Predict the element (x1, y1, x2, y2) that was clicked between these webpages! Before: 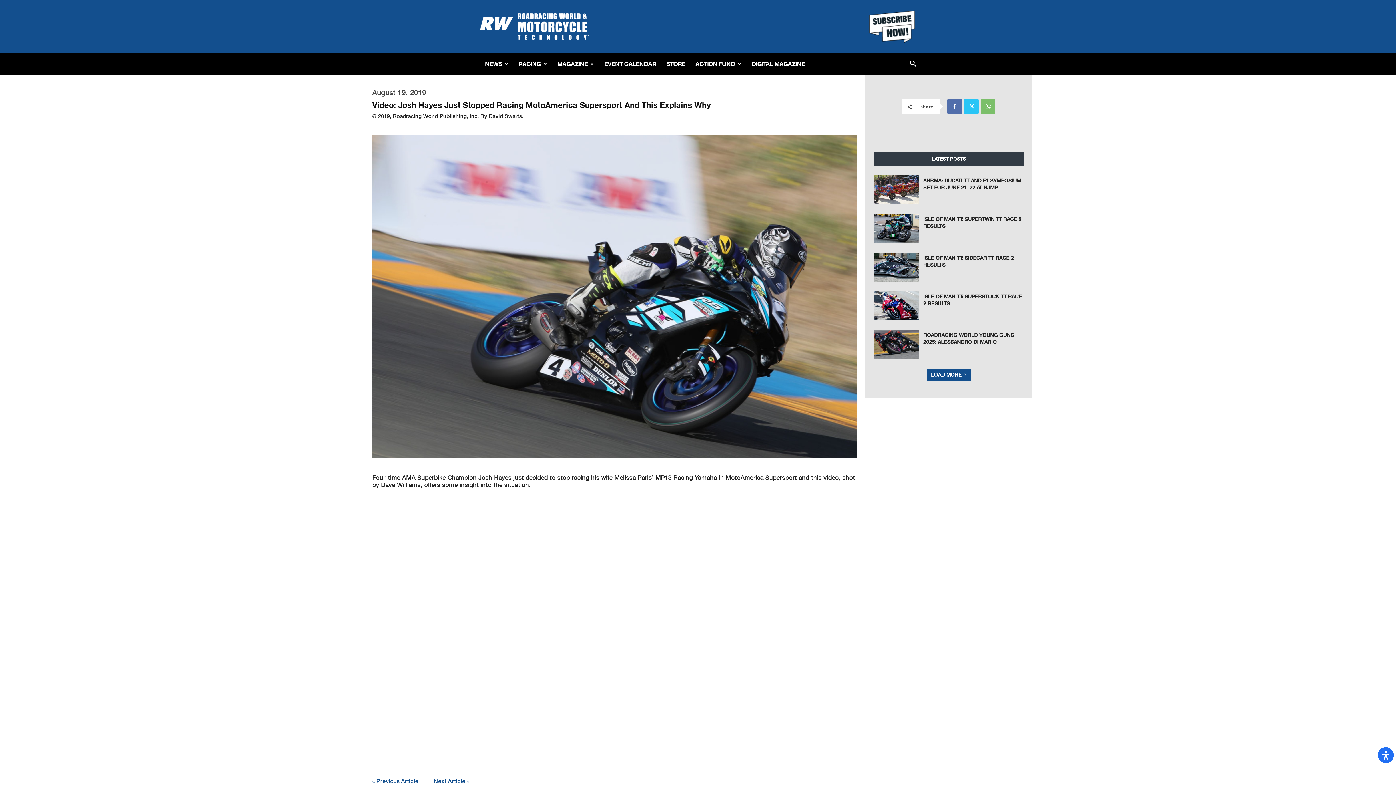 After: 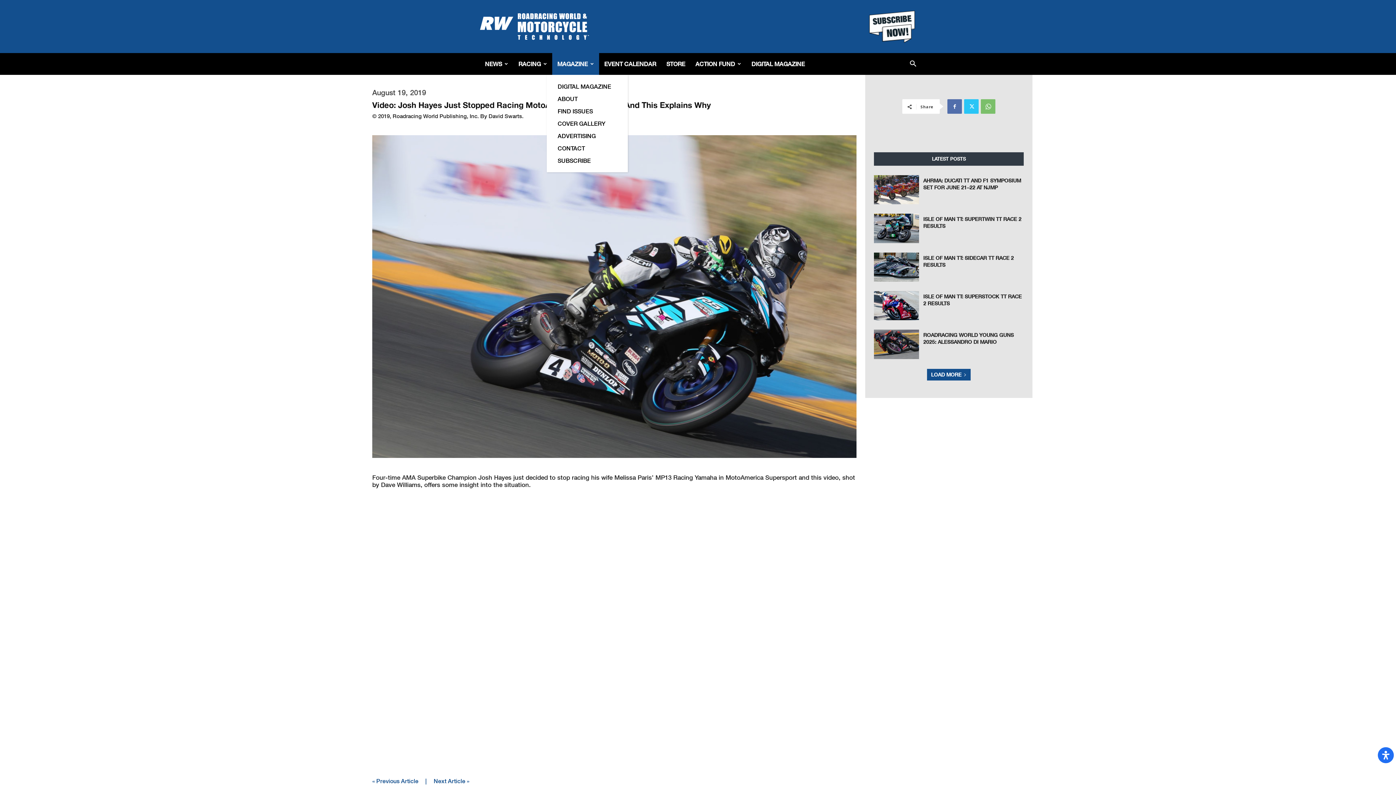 Action: label: MAGAZINE bbox: (552, 53, 599, 74)